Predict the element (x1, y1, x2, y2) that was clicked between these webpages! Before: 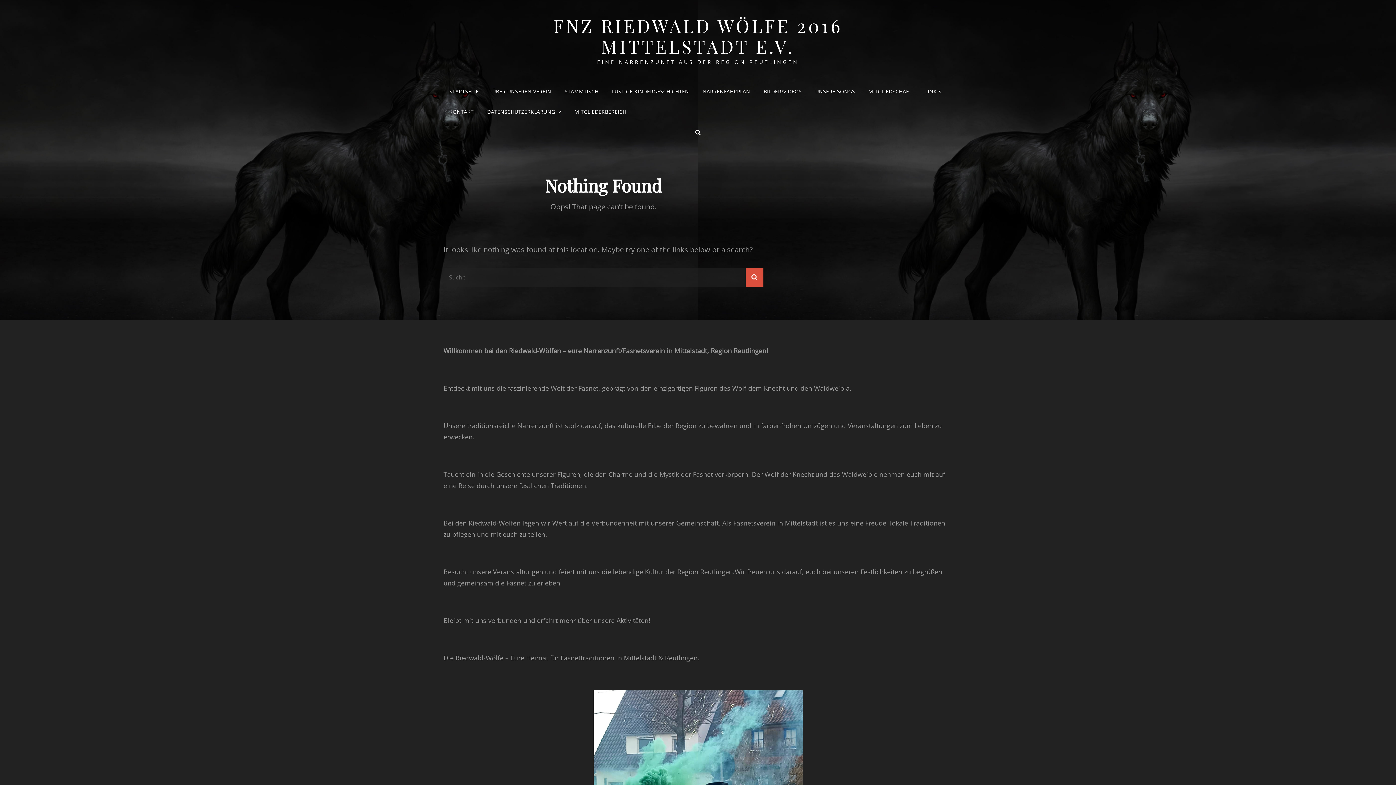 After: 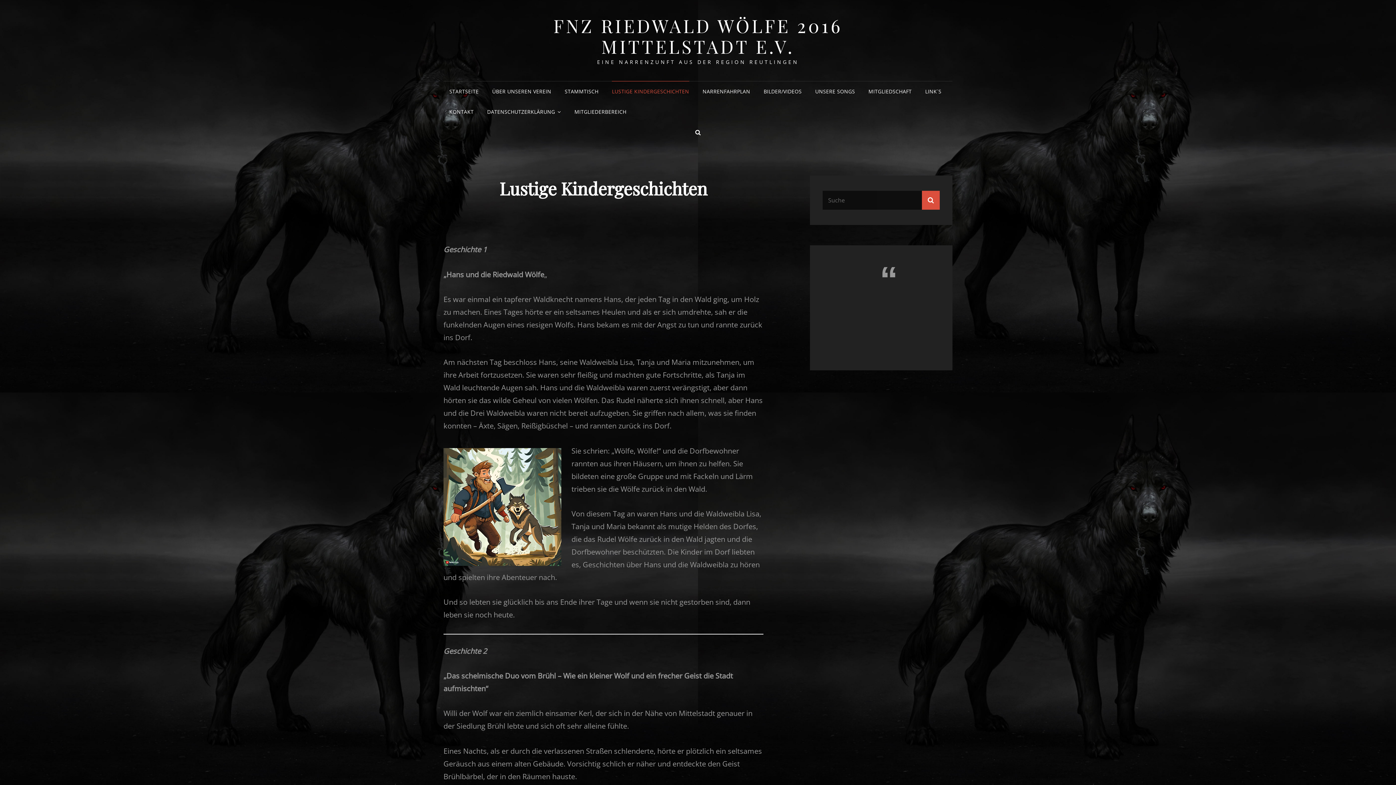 Action: bbox: (606, 81, 695, 101) label: LUSTIGE KINDERGESCHICHTEN